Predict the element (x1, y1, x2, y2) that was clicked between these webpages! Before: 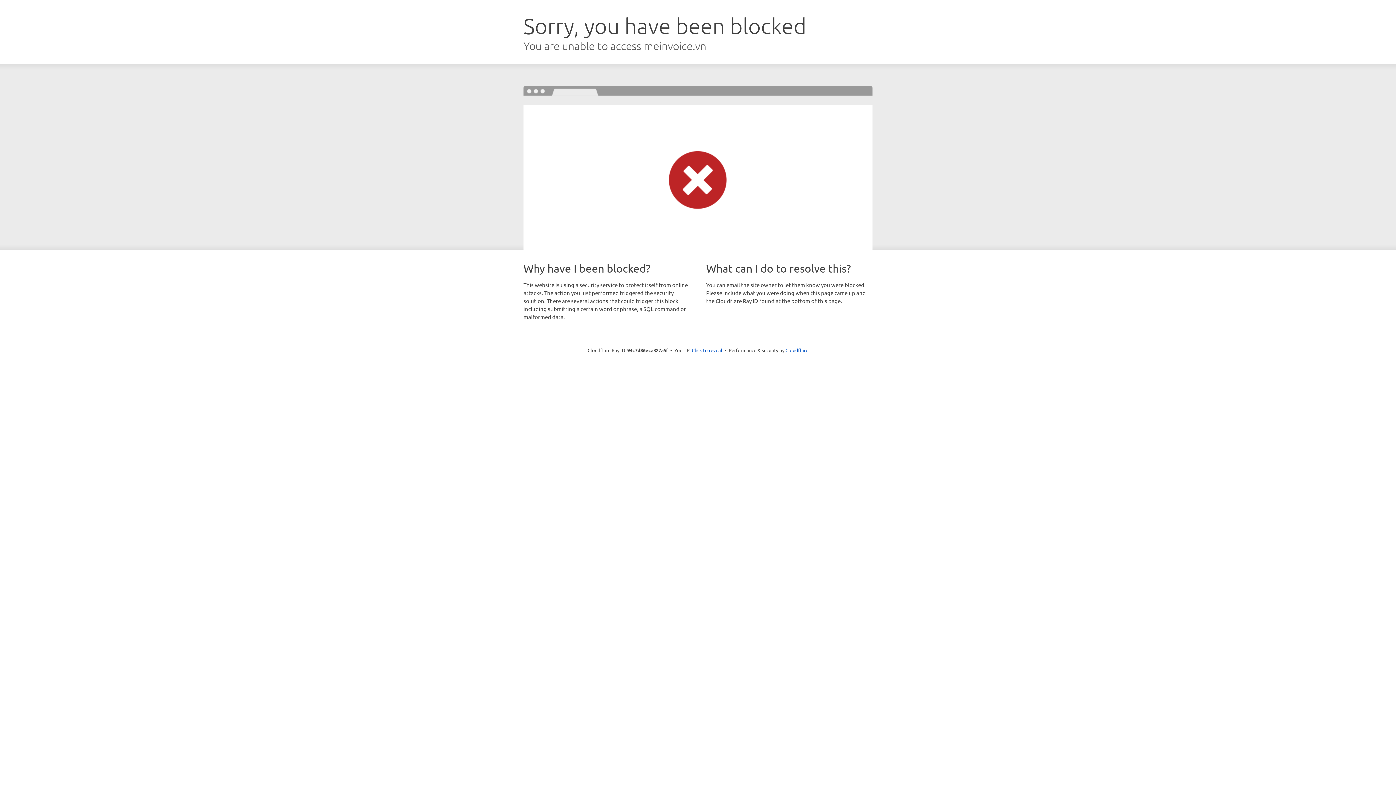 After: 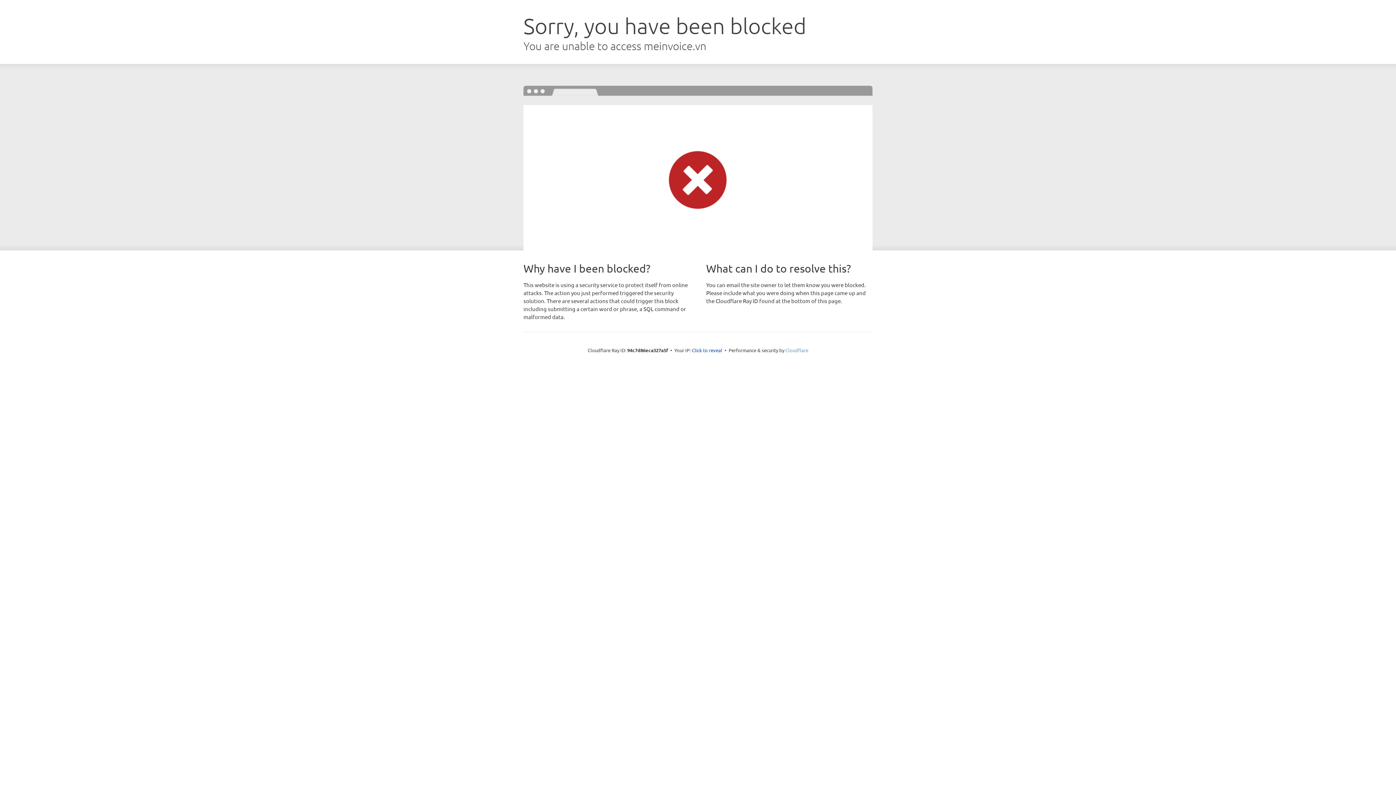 Action: bbox: (785, 347, 808, 353) label: Cloudflare